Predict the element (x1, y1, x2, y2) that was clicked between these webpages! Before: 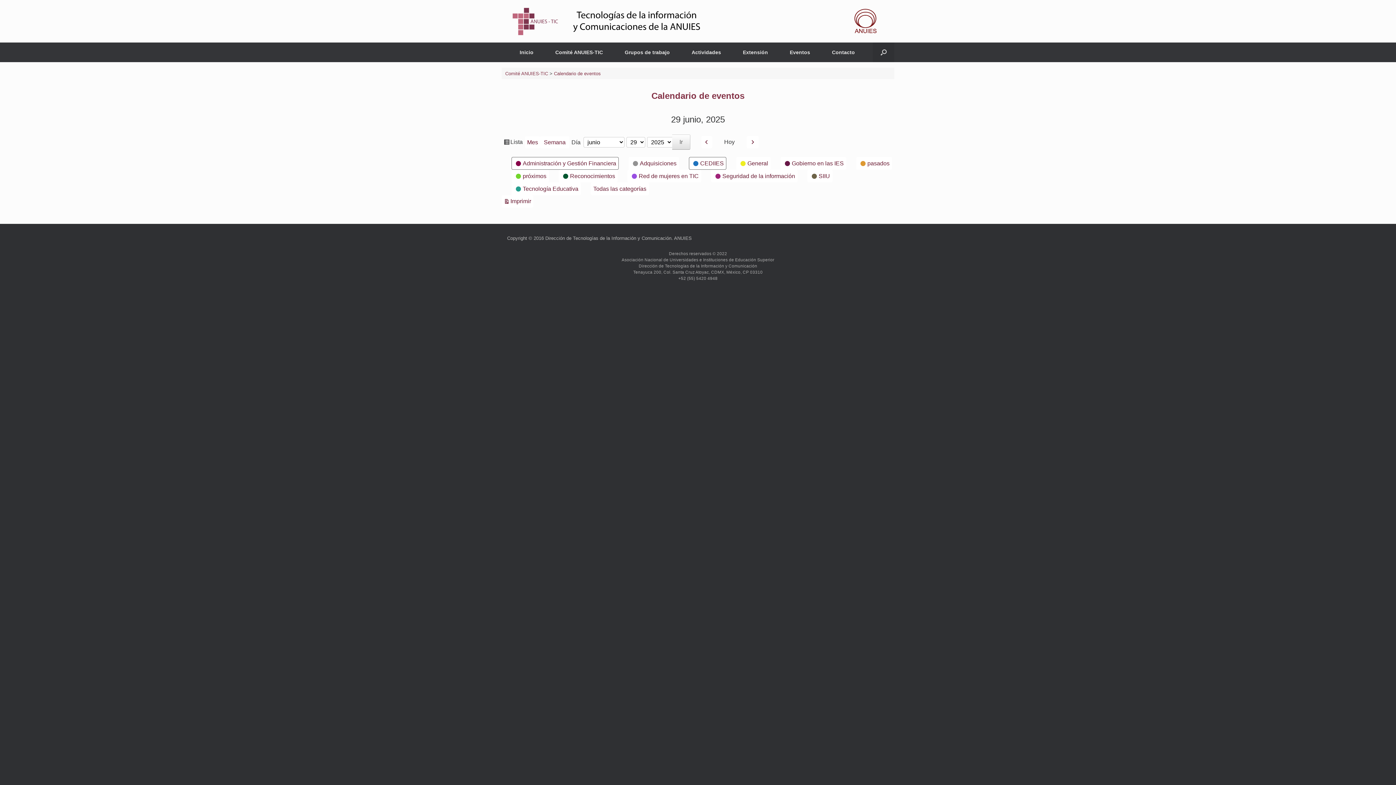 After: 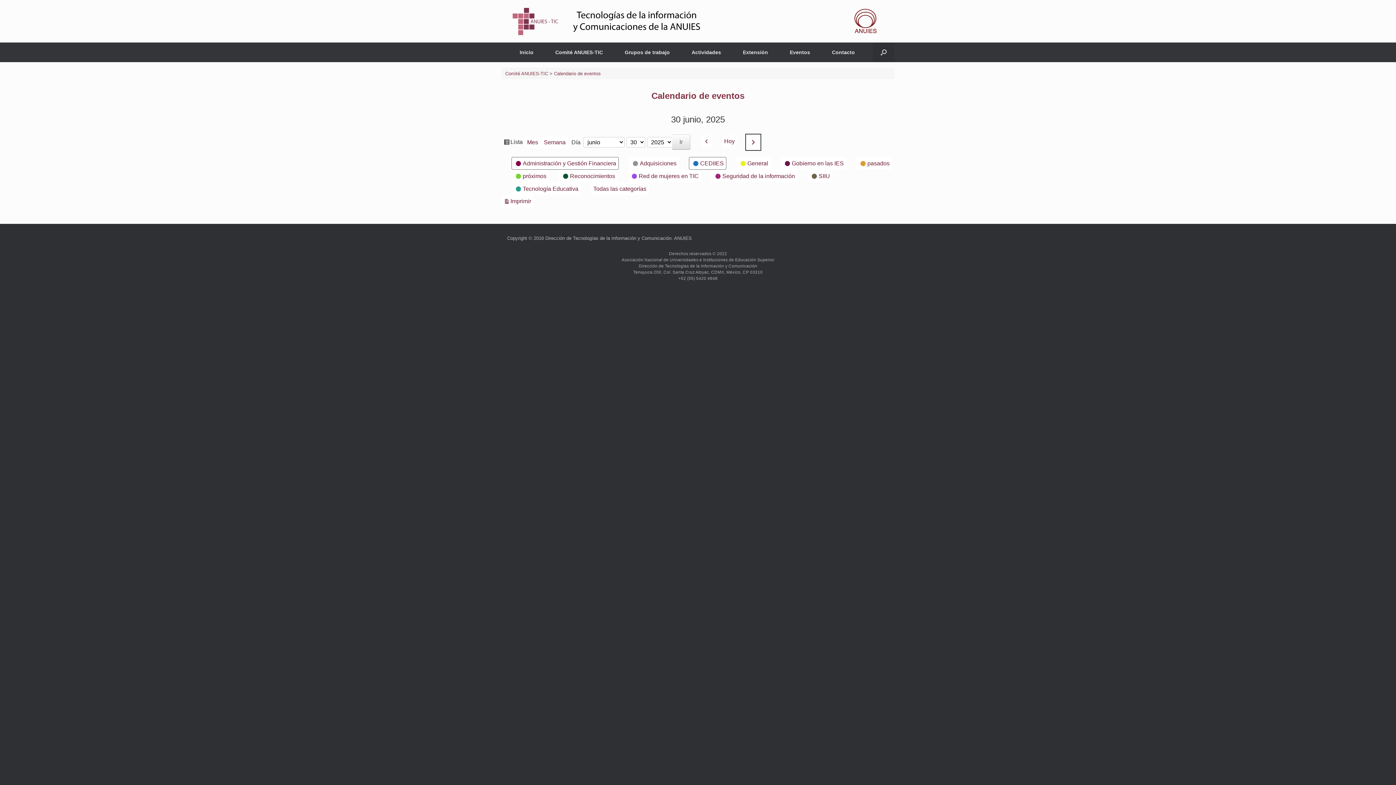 Action: bbox: (746, 135, 758, 148) label: Siguiente